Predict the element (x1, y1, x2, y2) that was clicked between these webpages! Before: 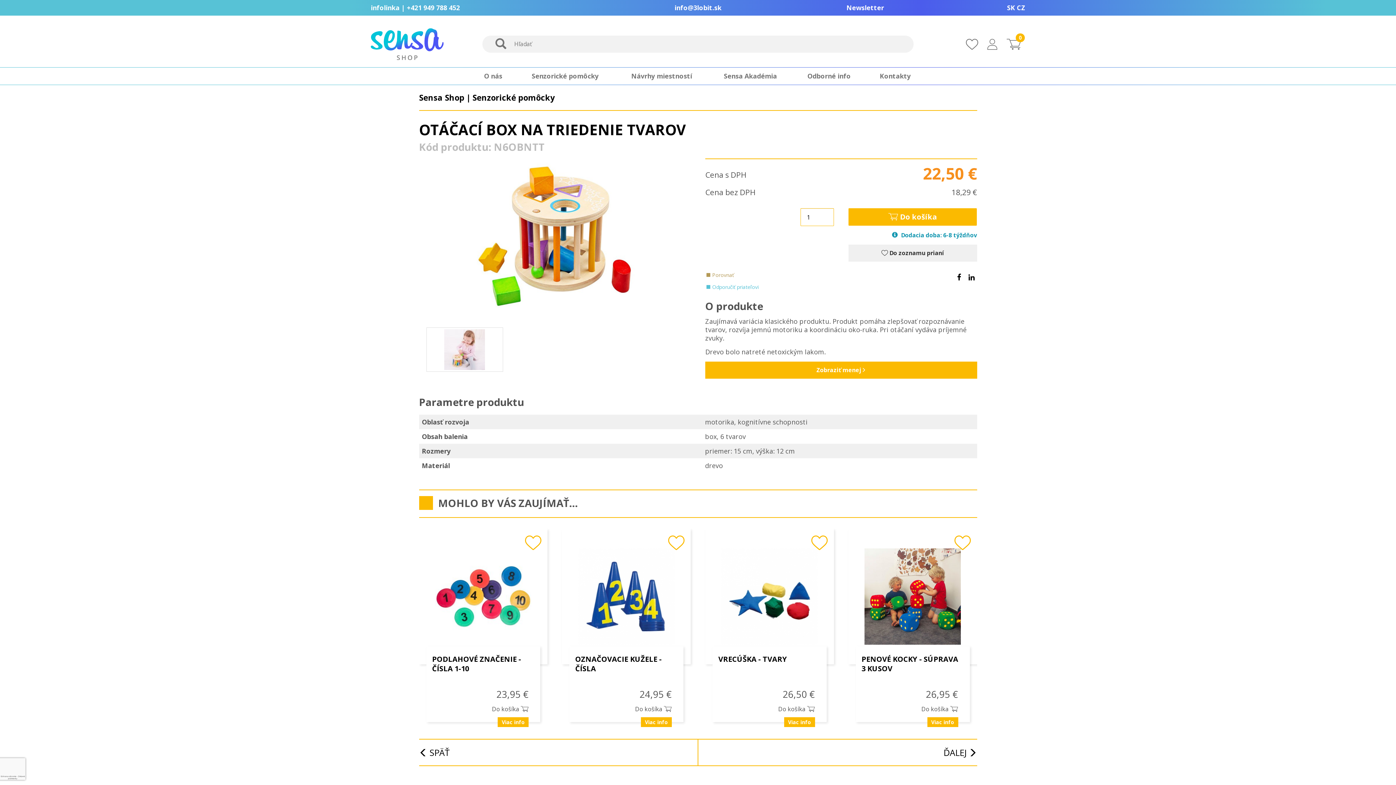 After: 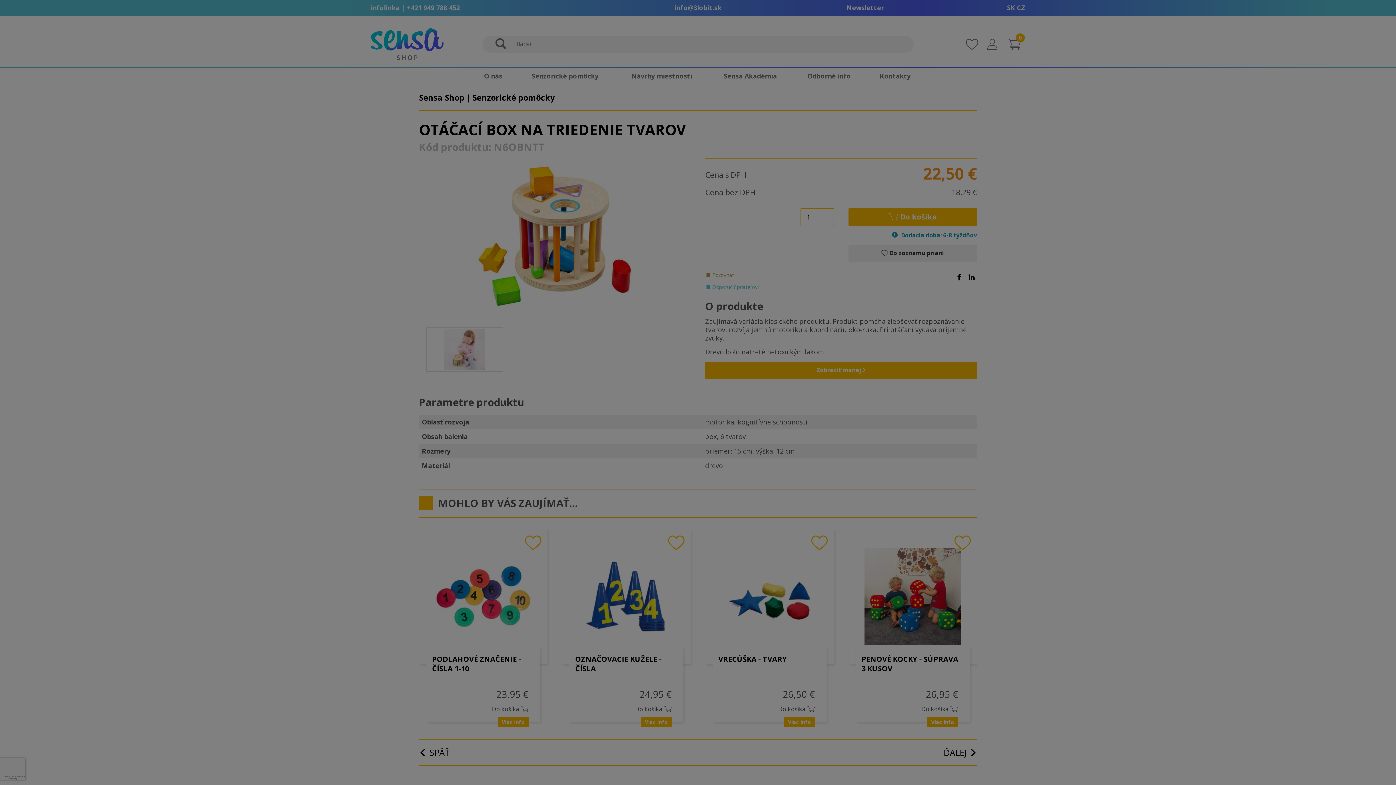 Action: label:  Porovnať bbox: (705, 269, 738, 281)